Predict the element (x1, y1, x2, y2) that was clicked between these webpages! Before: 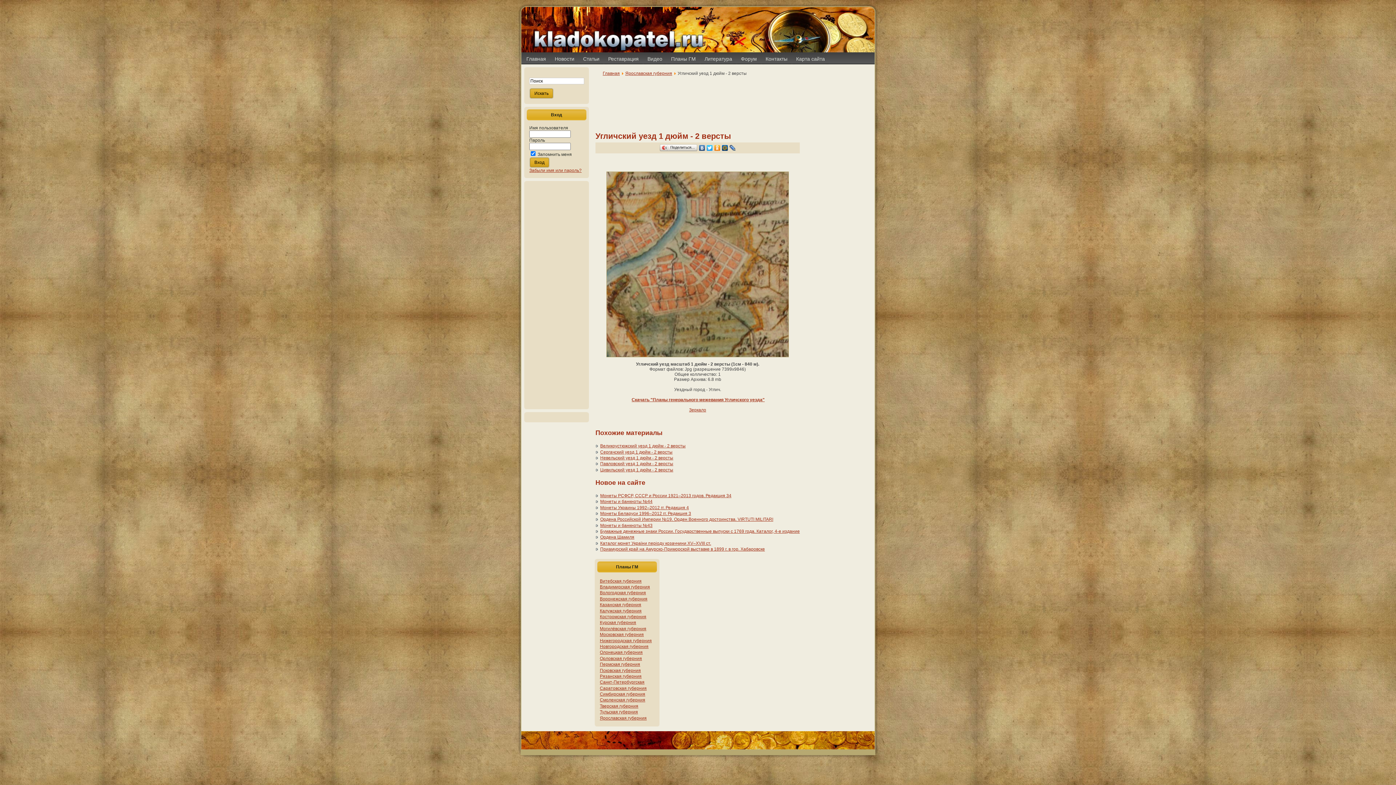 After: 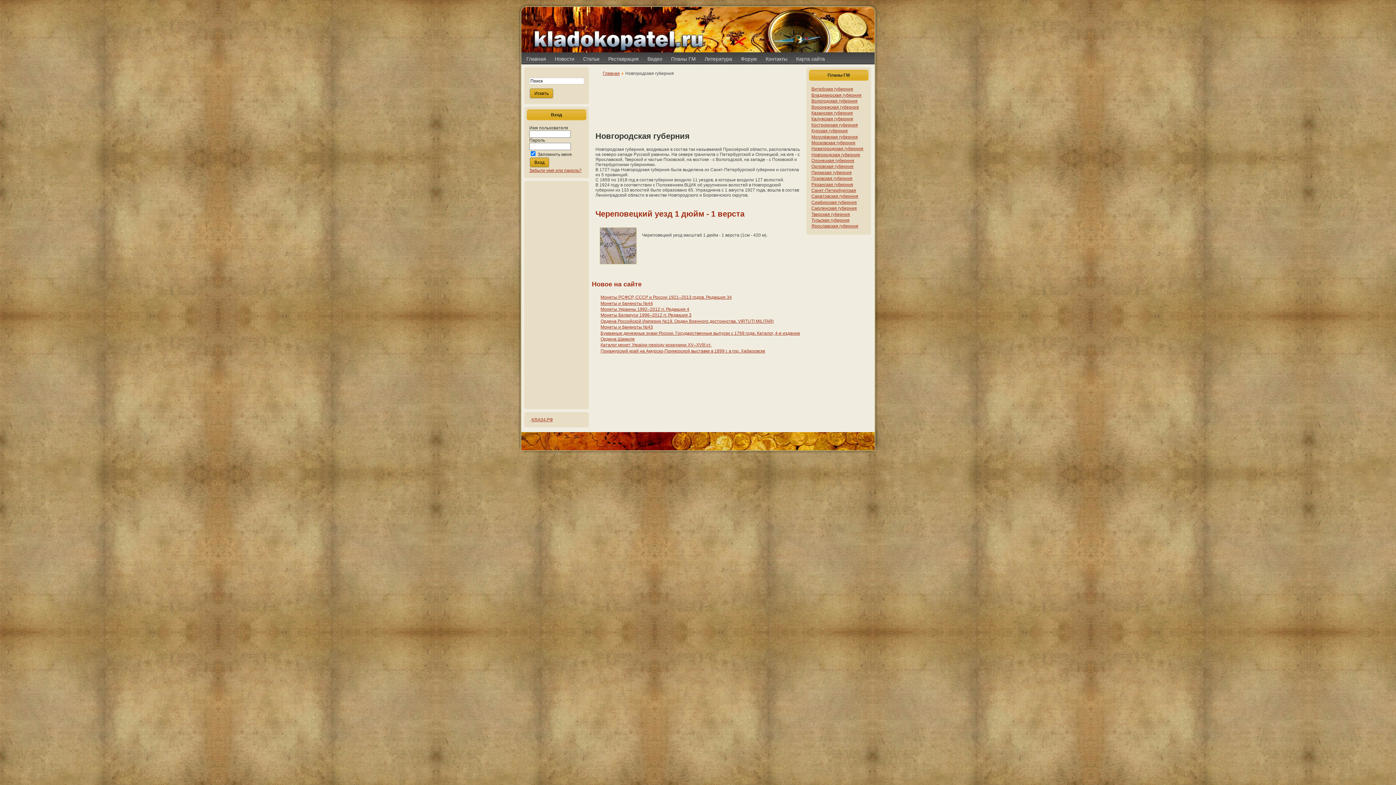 Action: bbox: (600, 644, 648, 649) label: Новгородская губерния